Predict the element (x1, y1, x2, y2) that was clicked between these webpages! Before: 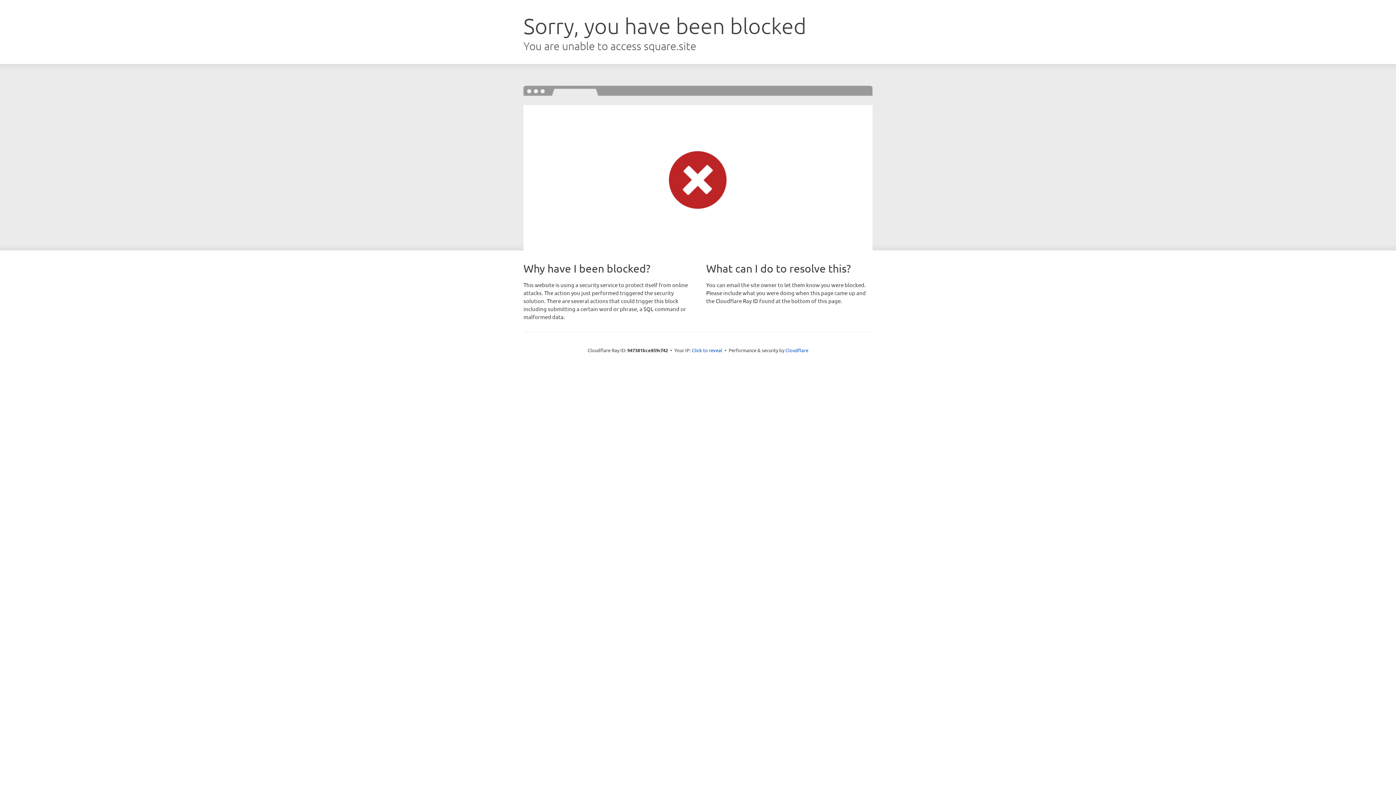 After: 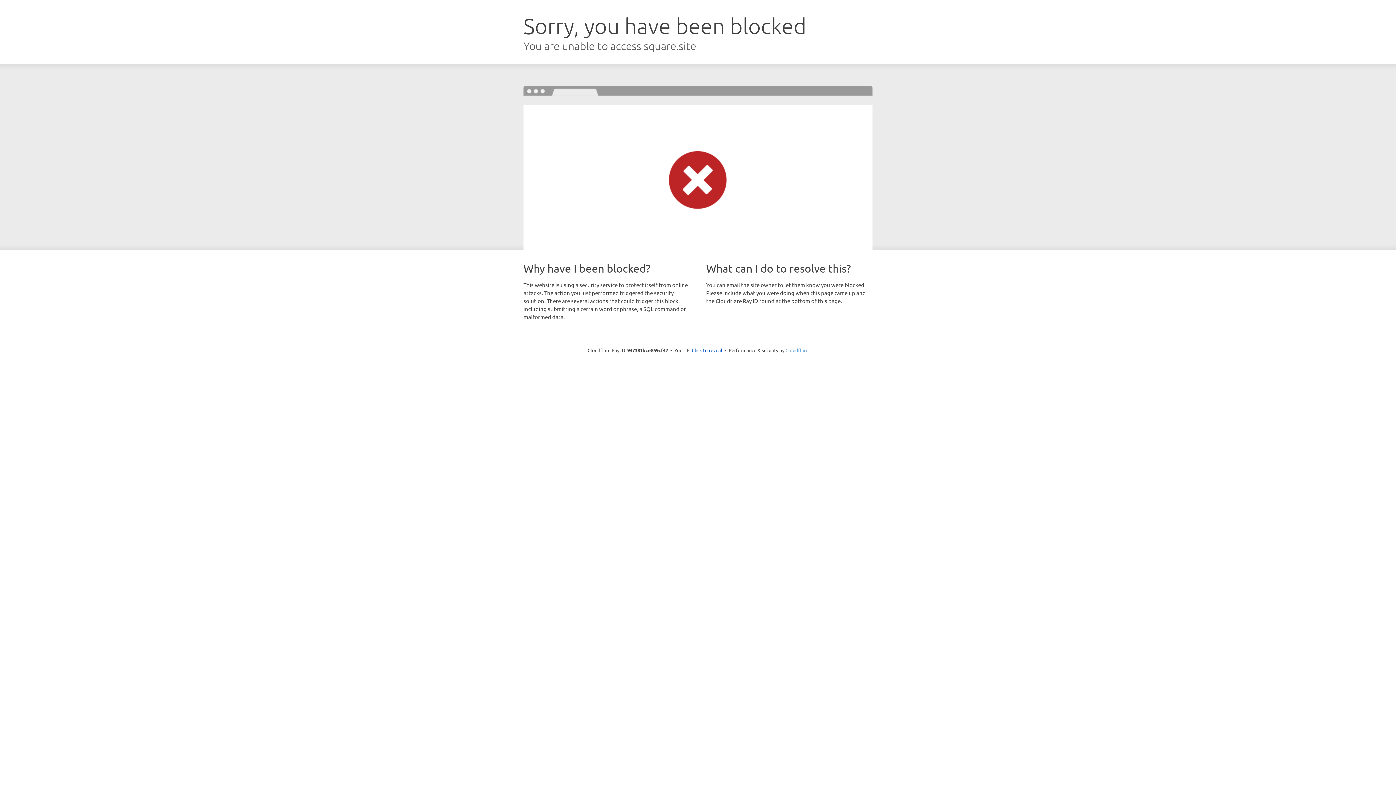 Action: label: Cloudflare bbox: (785, 347, 808, 353)